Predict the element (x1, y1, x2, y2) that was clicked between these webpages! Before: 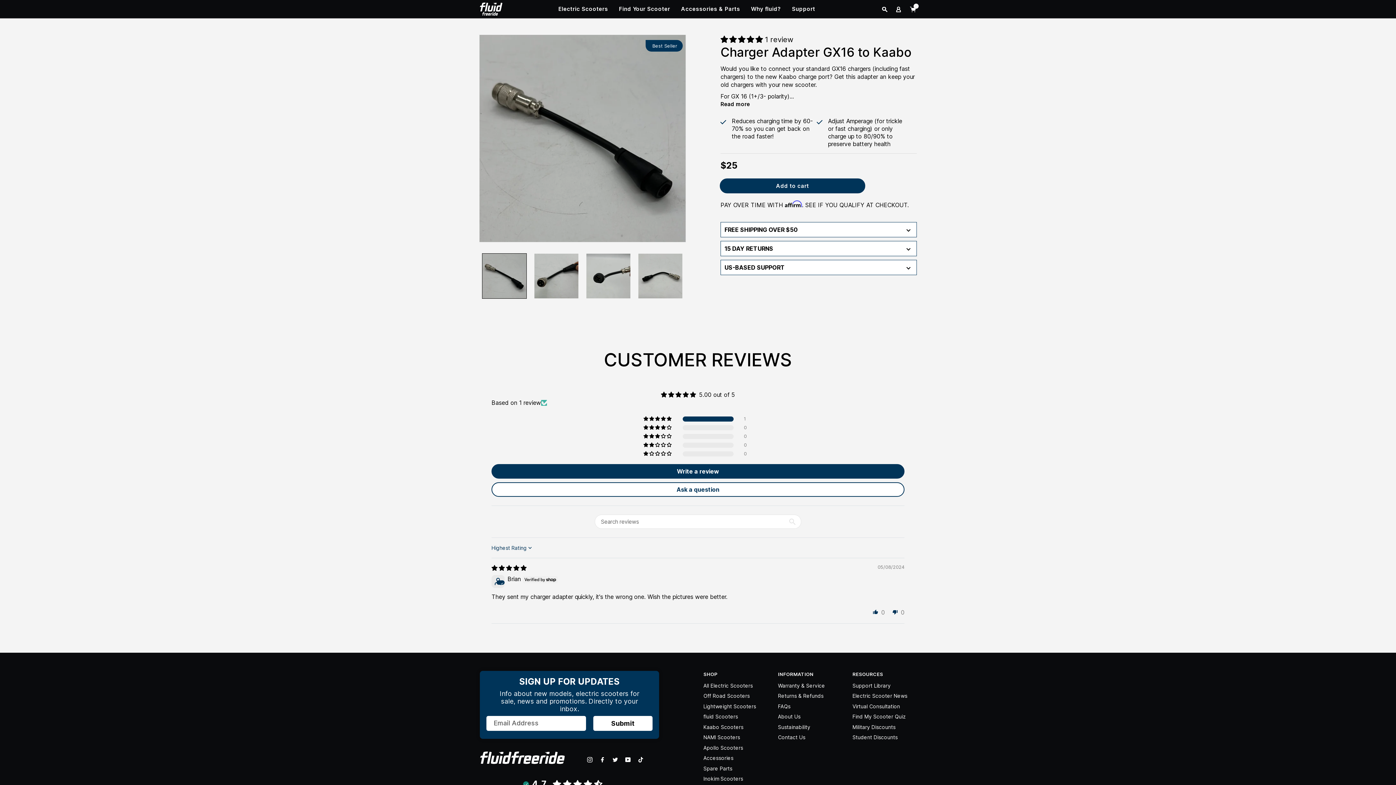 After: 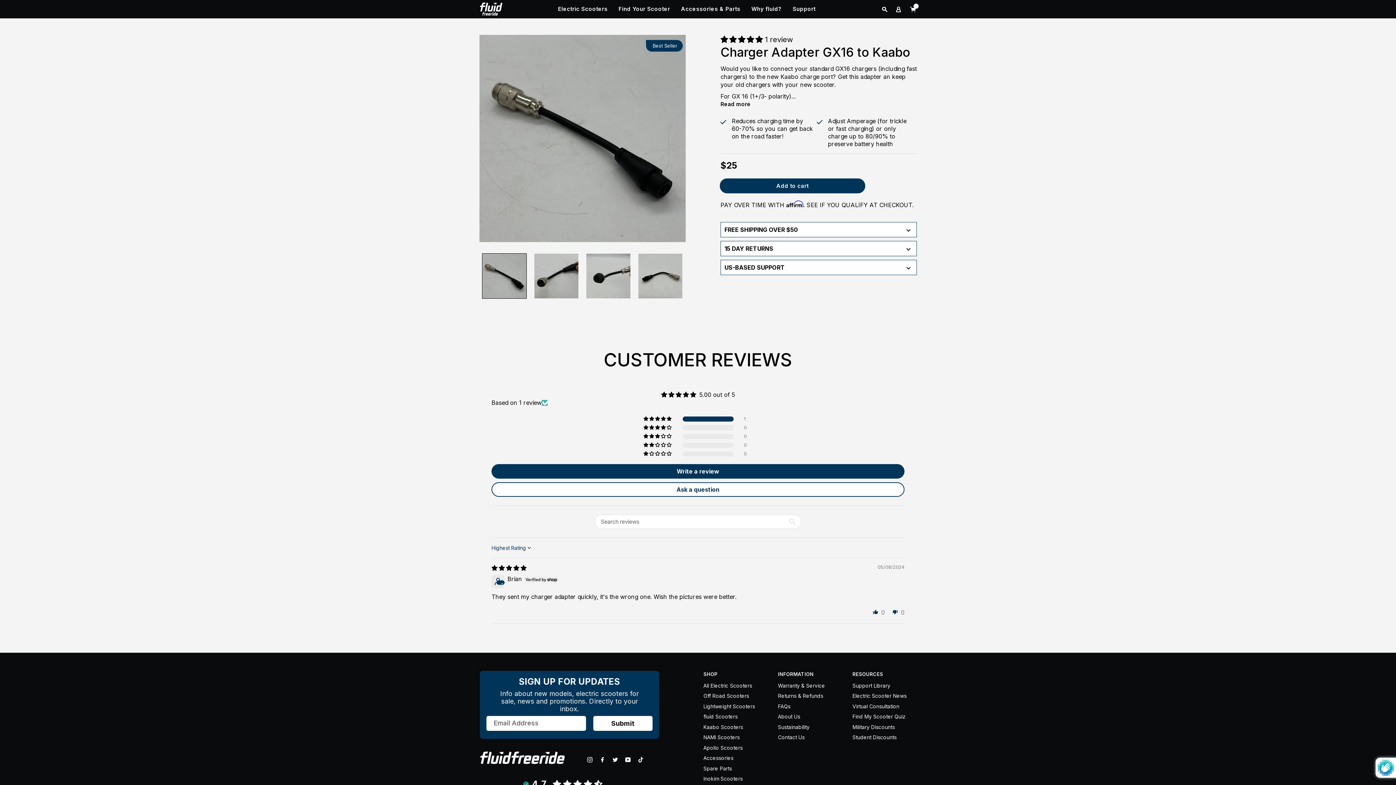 Action: label: Submit bbox: (593, 716, 652, 731)